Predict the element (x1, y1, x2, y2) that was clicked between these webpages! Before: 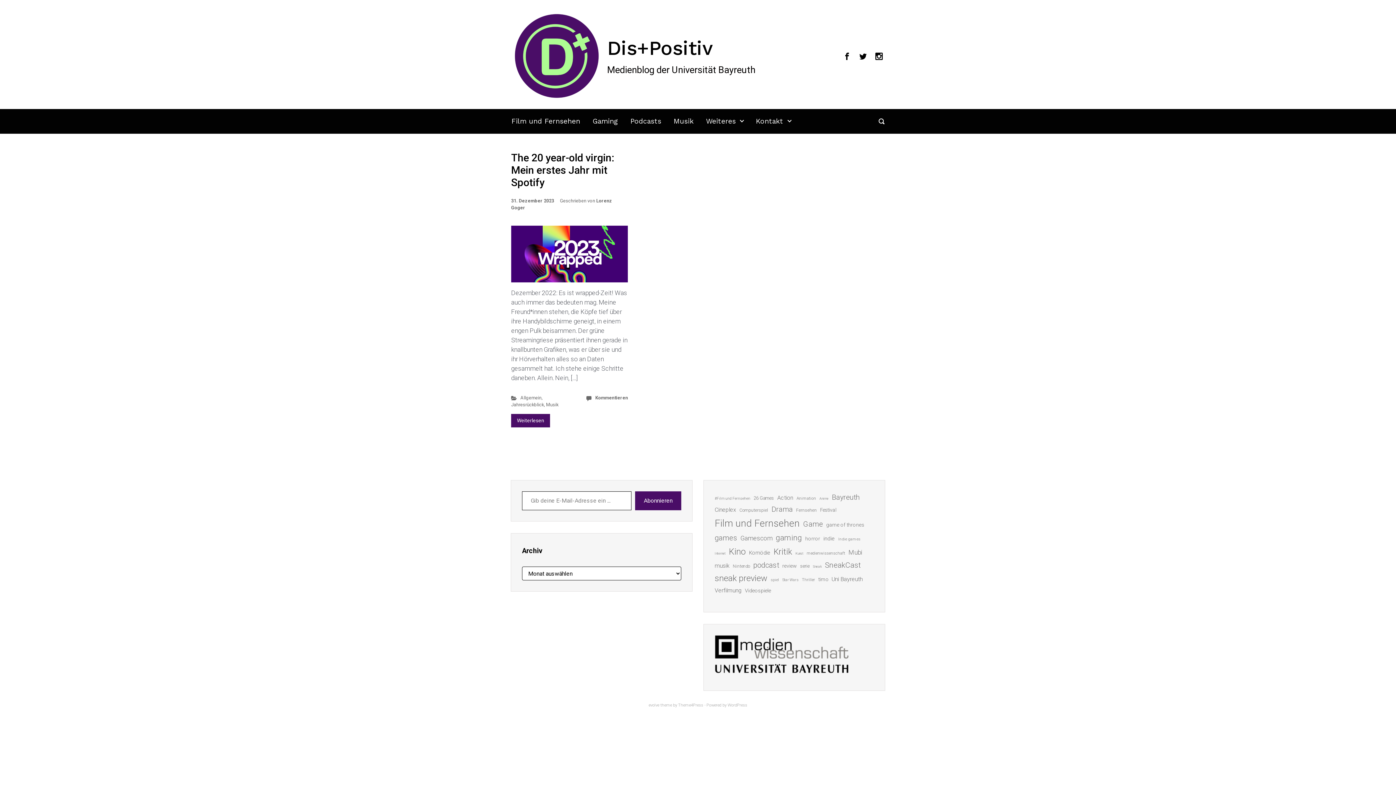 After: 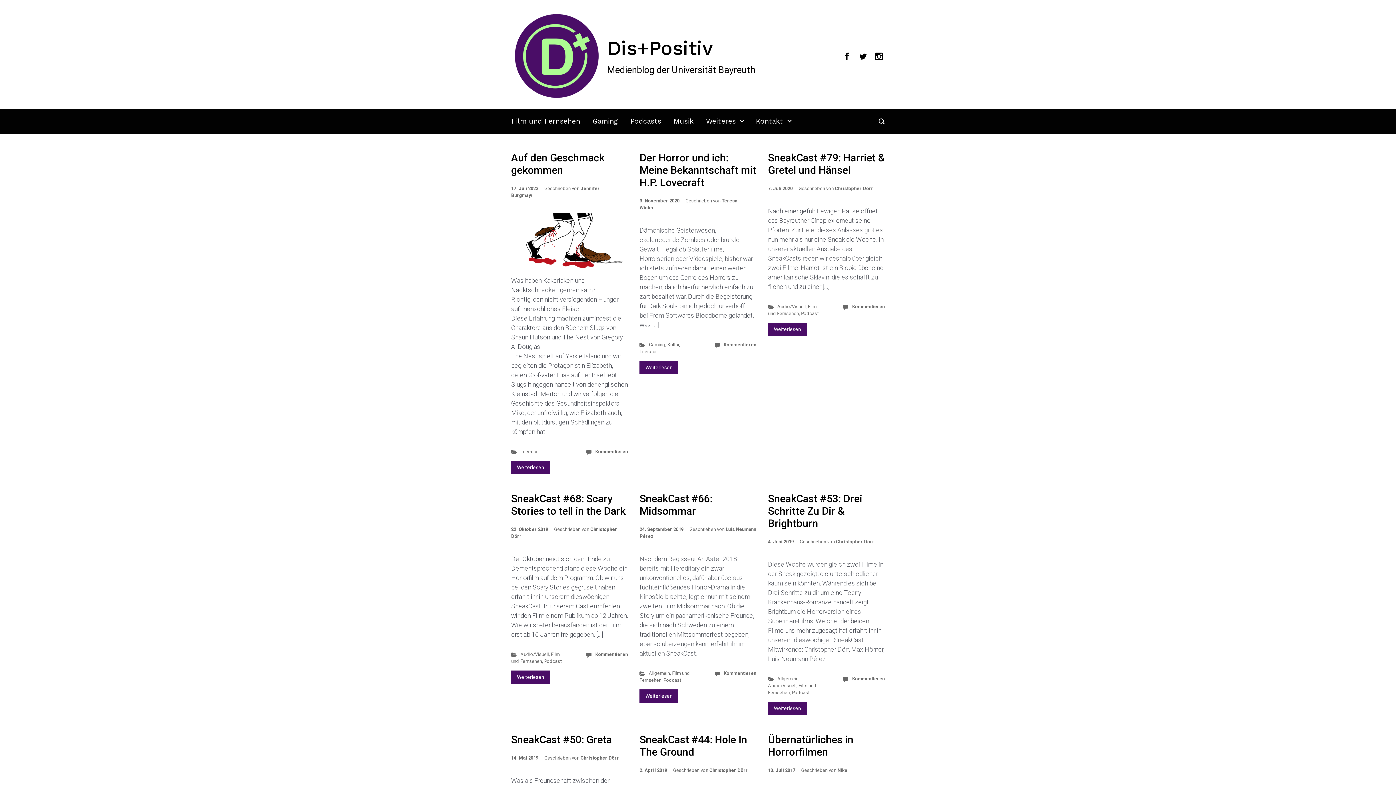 Action: bbox: (805, 534, 820, 543) label: horror (19 Einträge)